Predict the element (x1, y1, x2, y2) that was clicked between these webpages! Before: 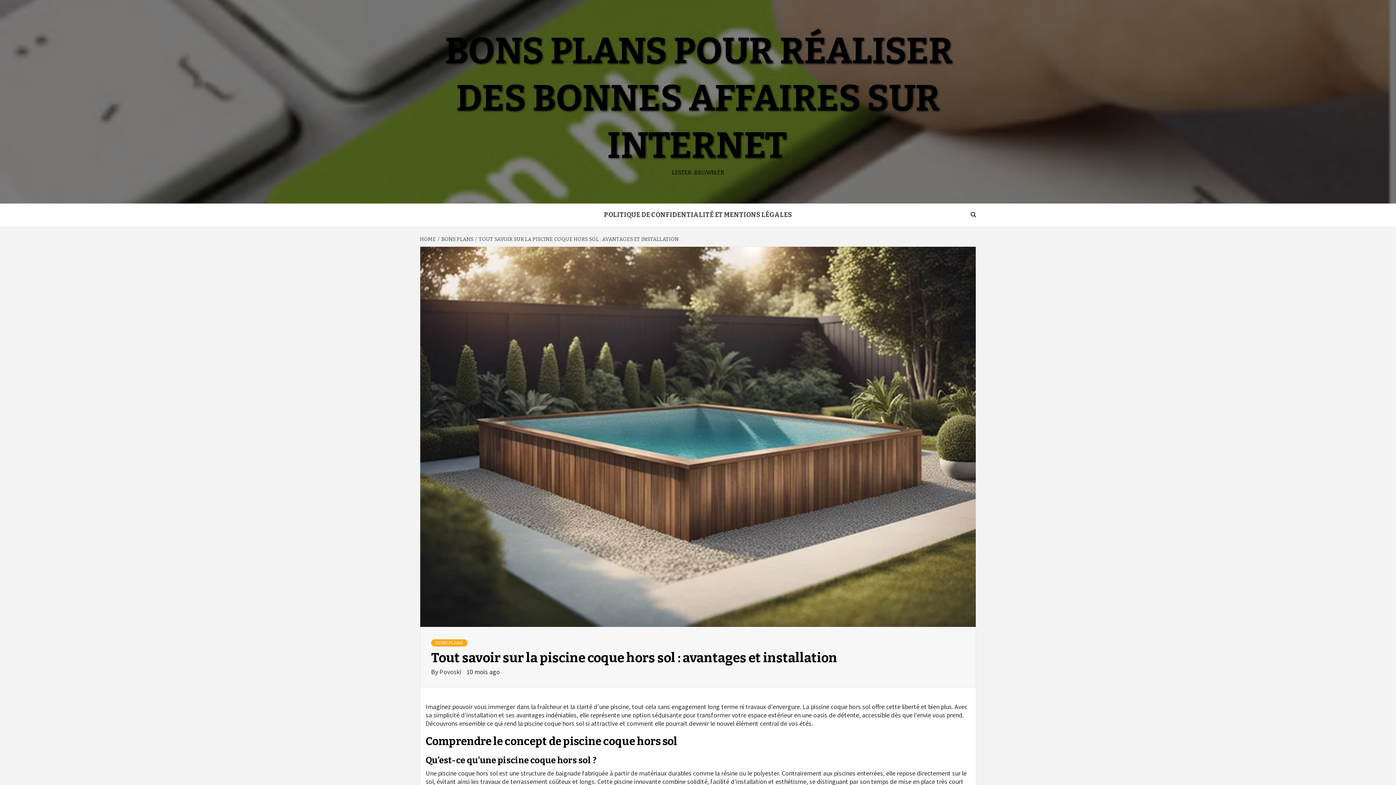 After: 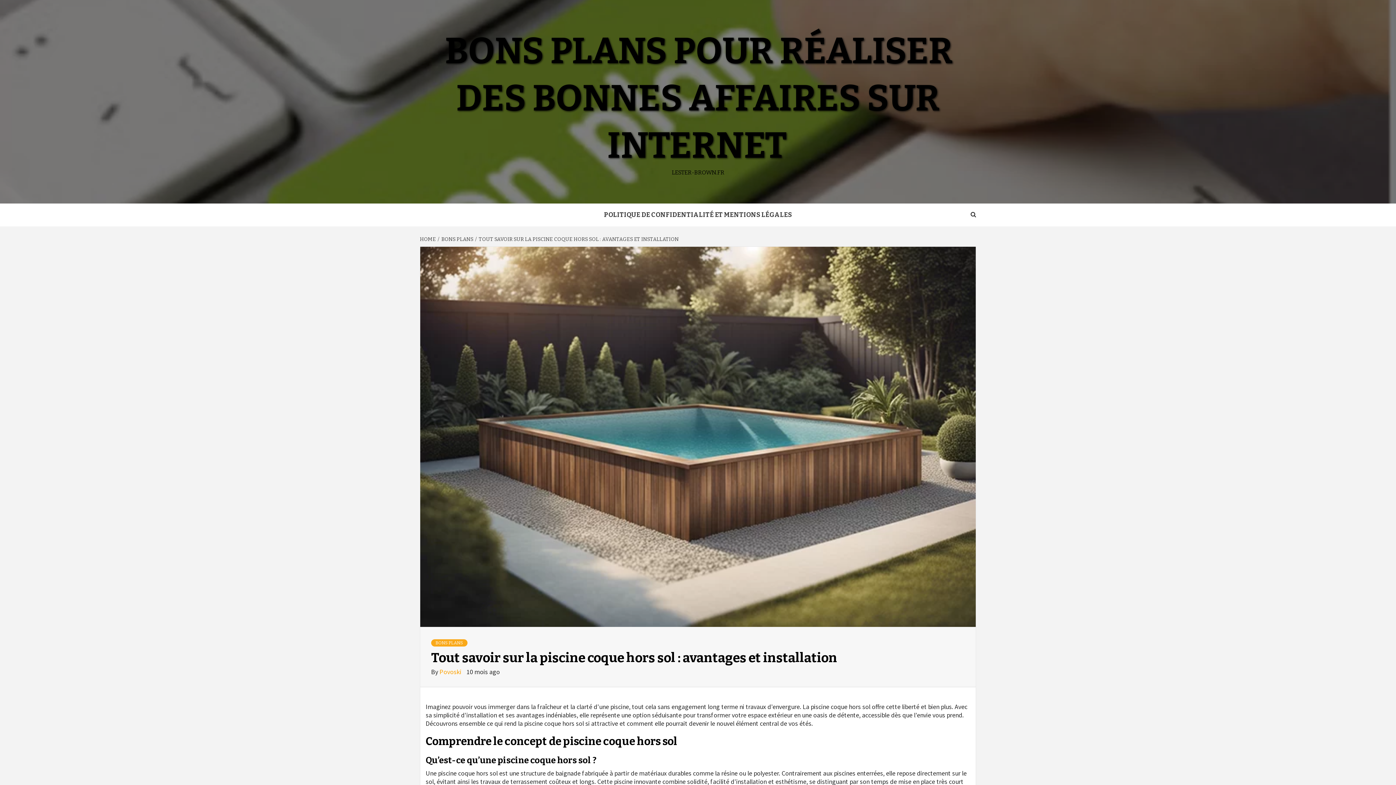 Action: label: Povoski  bbox: (439, 667, 462, 676)